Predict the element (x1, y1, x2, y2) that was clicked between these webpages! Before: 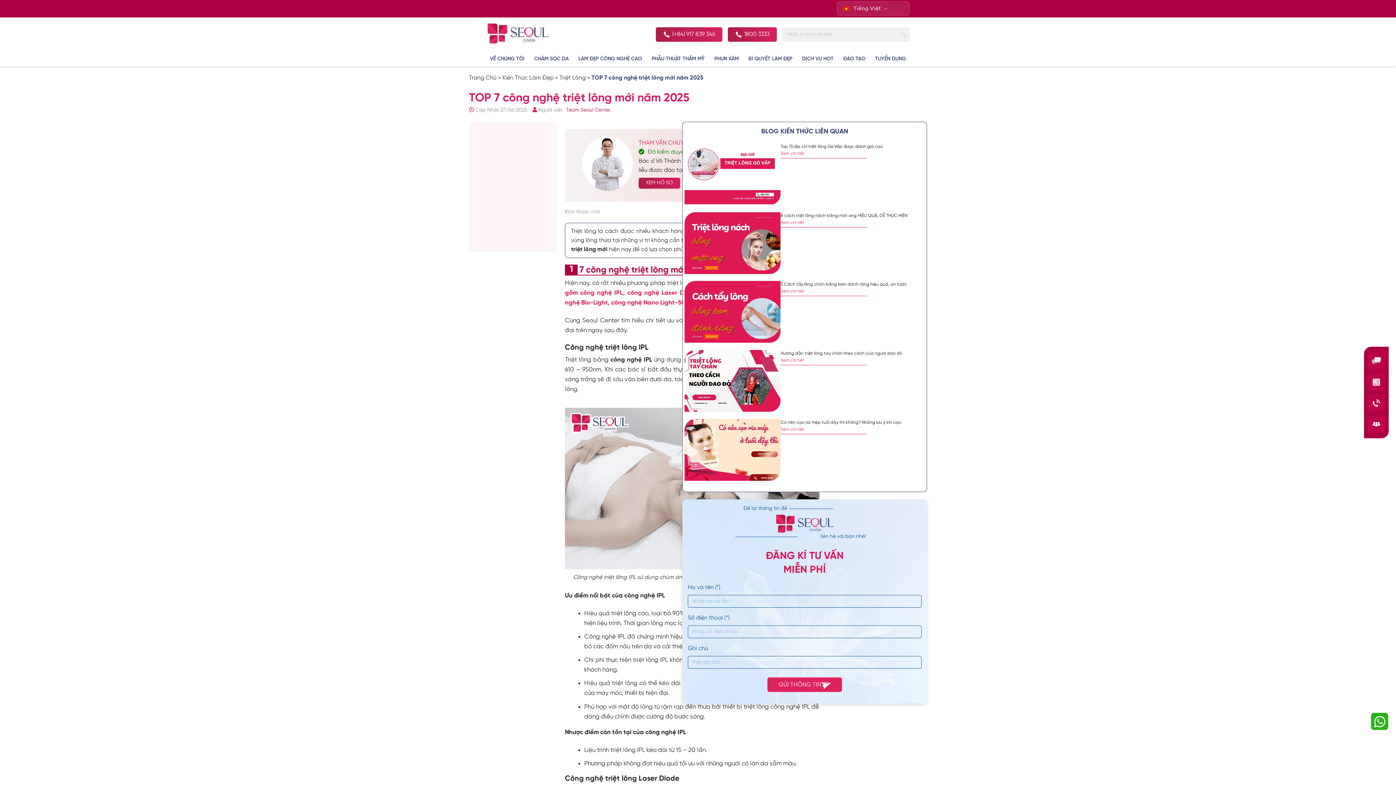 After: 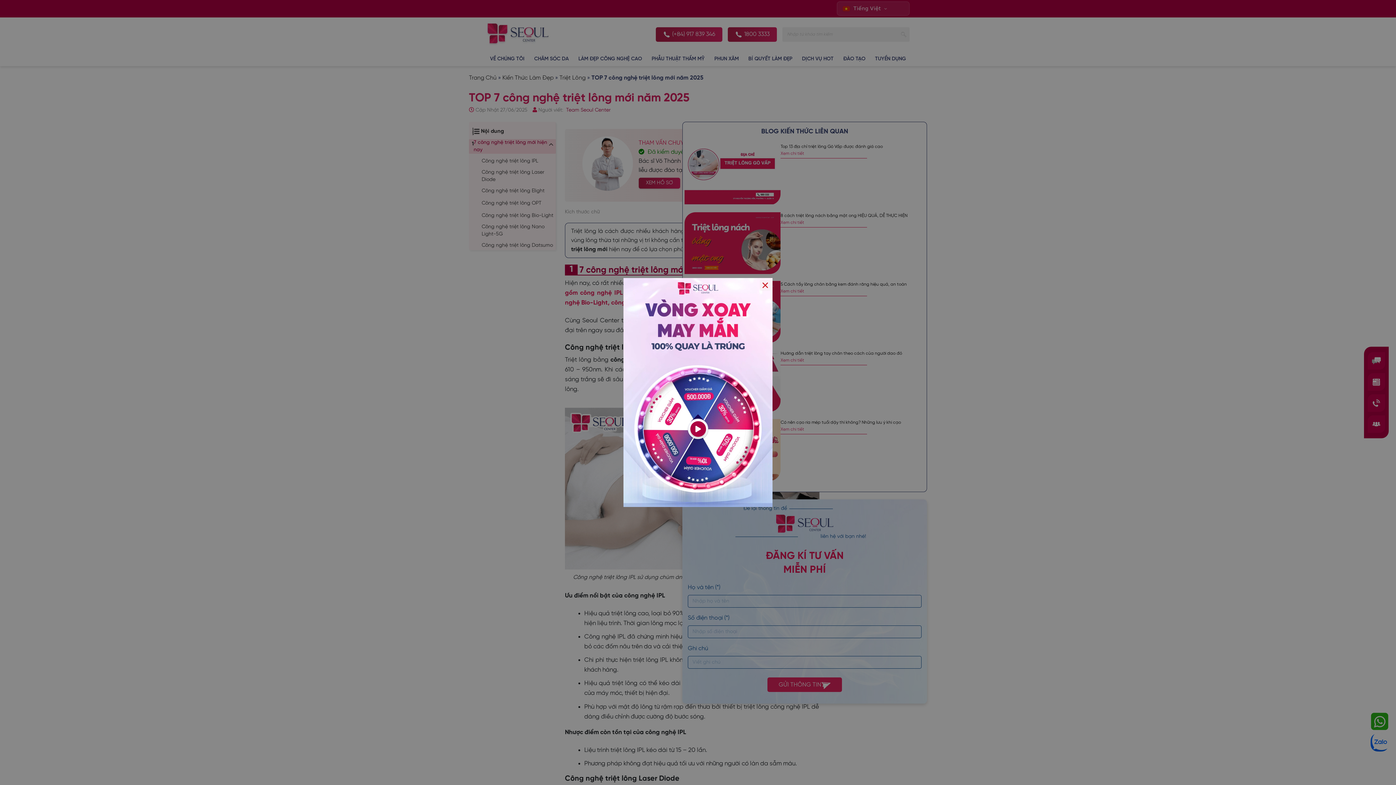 Action: label: PHUN XĂM bbox: (714, 56, 738, 61)